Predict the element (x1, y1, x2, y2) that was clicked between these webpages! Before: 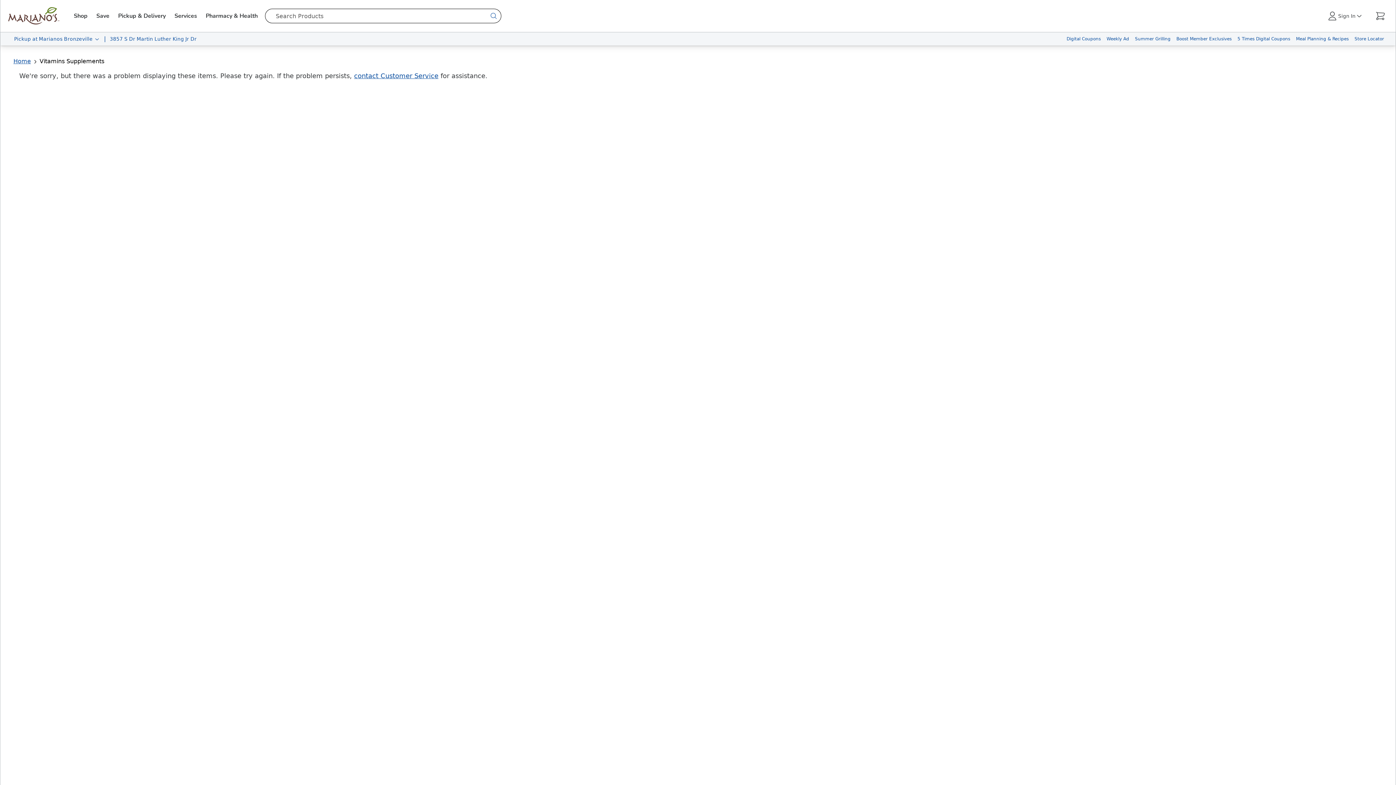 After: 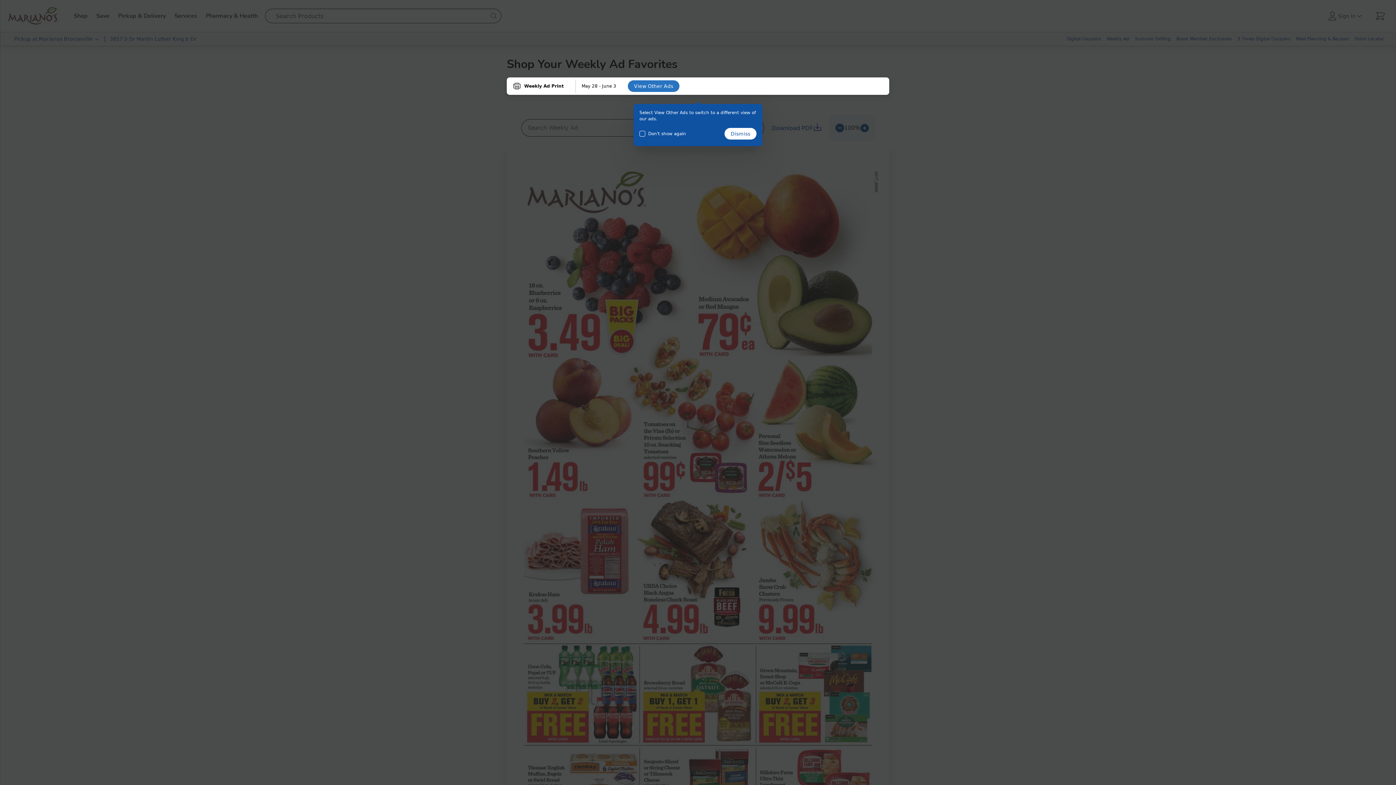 Action: bbox: (1104, 32, 1132, 45) label: Weekly Ad